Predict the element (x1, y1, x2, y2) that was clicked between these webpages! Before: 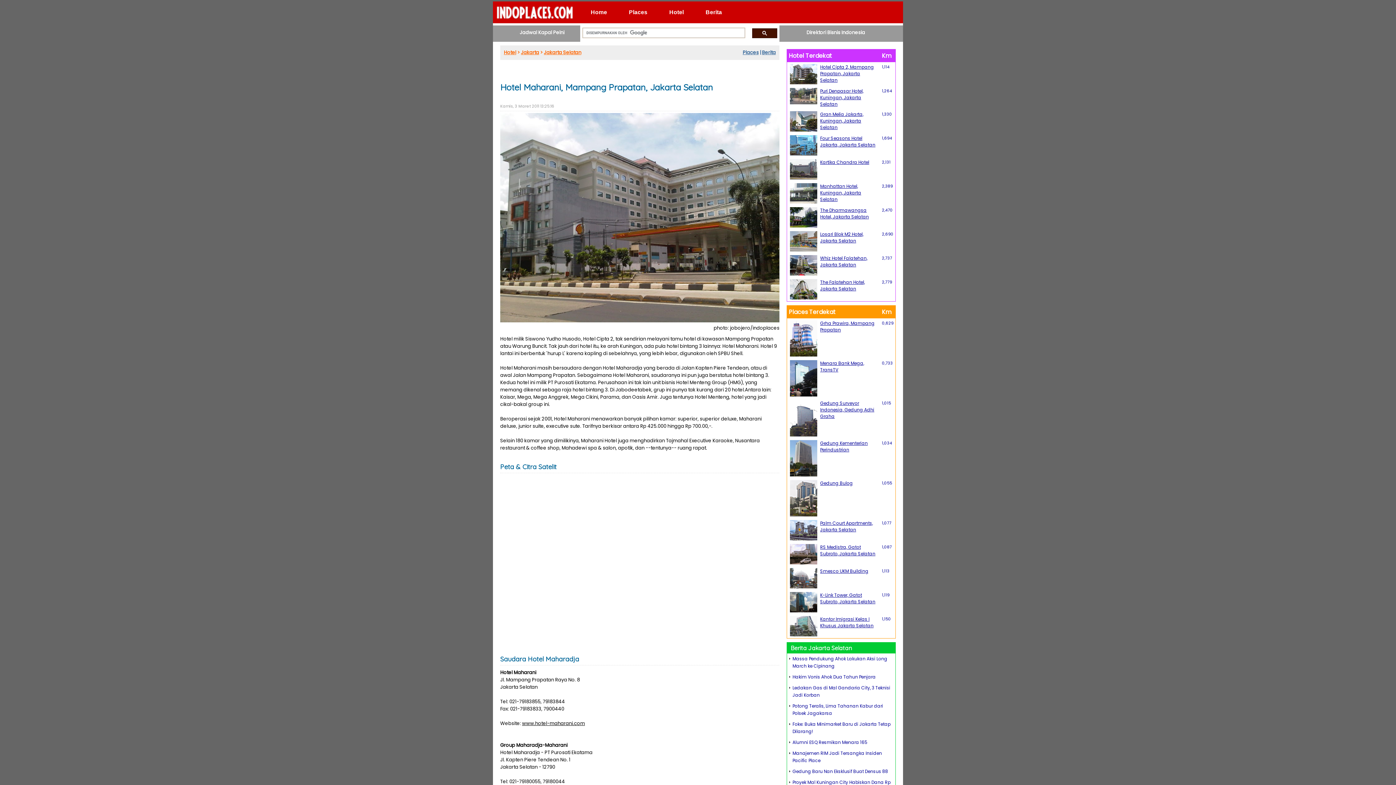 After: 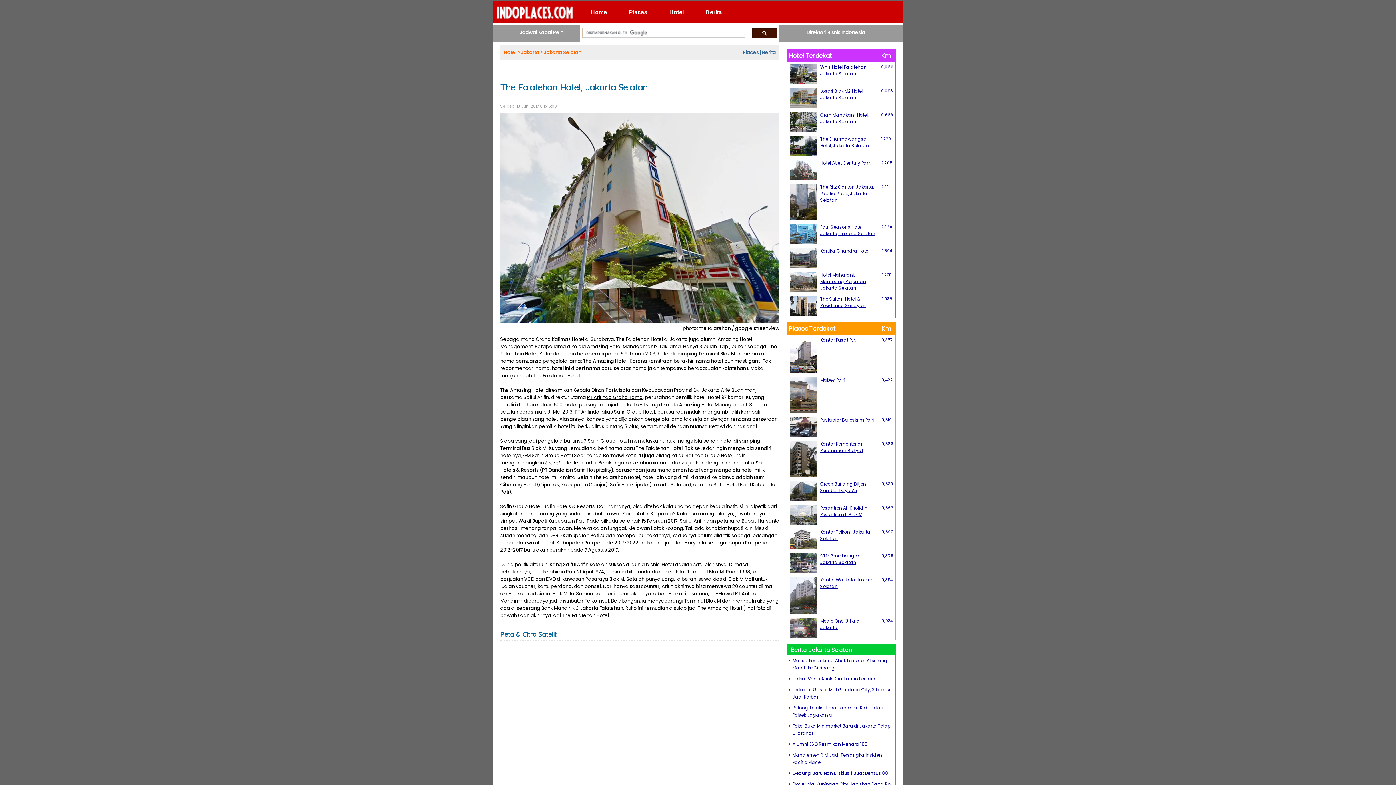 Action: label: The Falatehan Hotel, Jakarta Selatan bbox: (820, 279, 865, 292)